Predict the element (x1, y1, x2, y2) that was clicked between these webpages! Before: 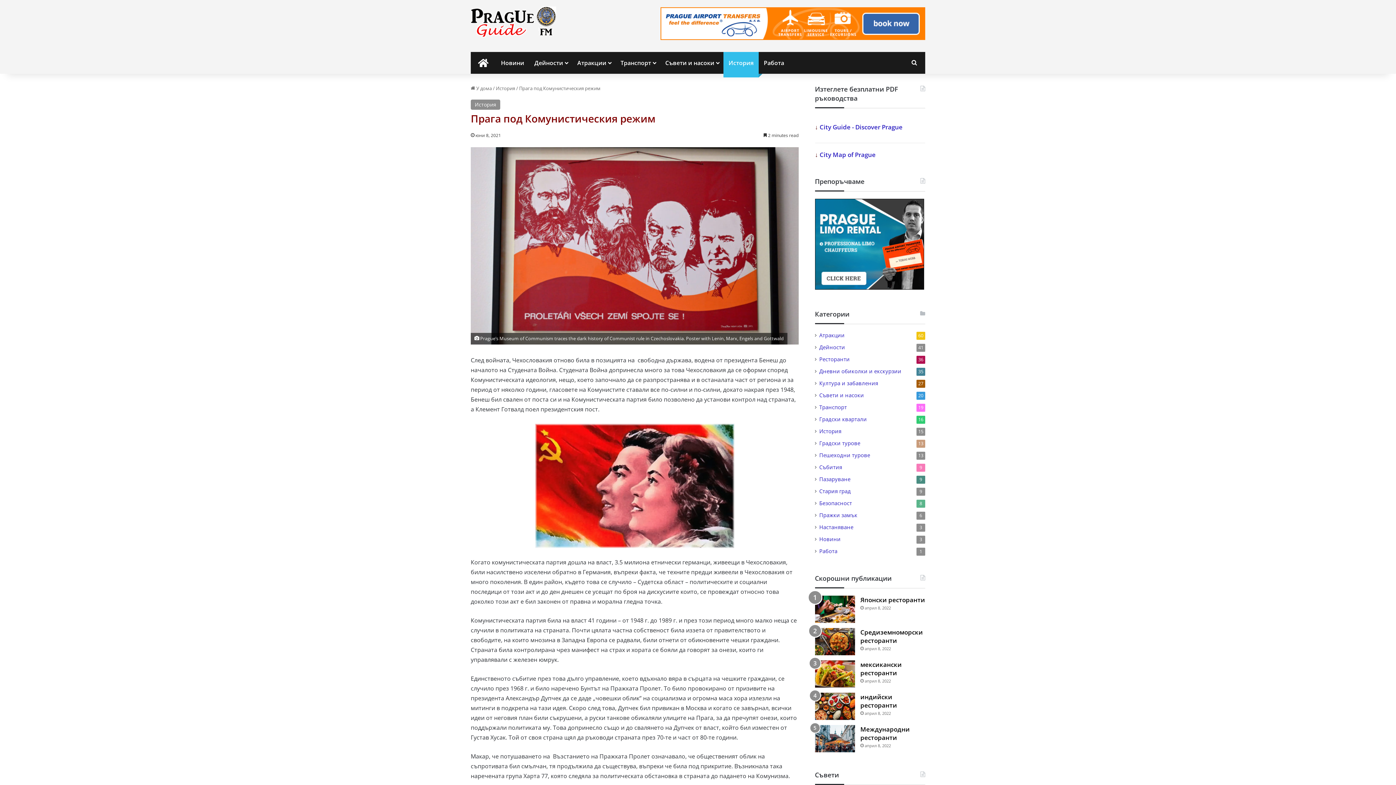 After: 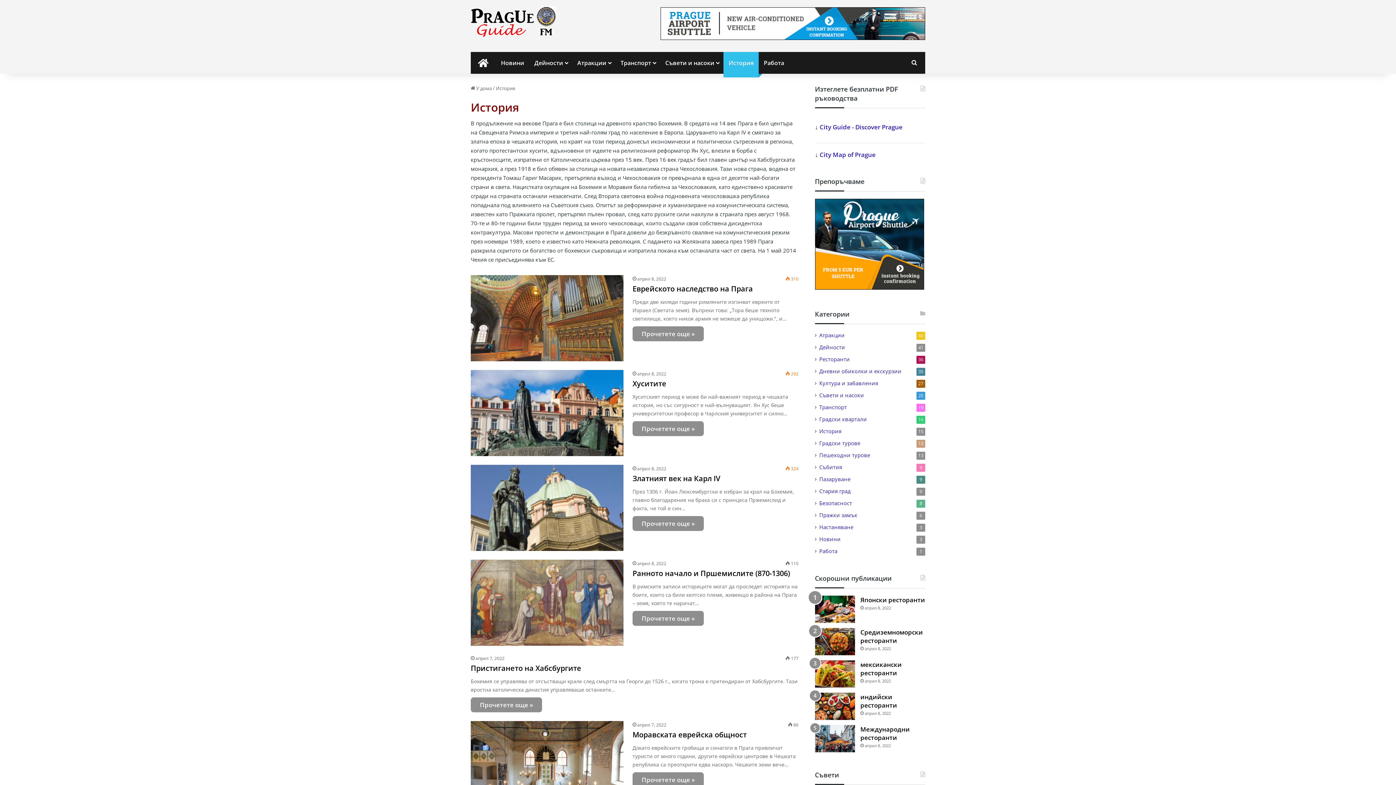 Action: bbox: (723, 52, 758, 73) label: История